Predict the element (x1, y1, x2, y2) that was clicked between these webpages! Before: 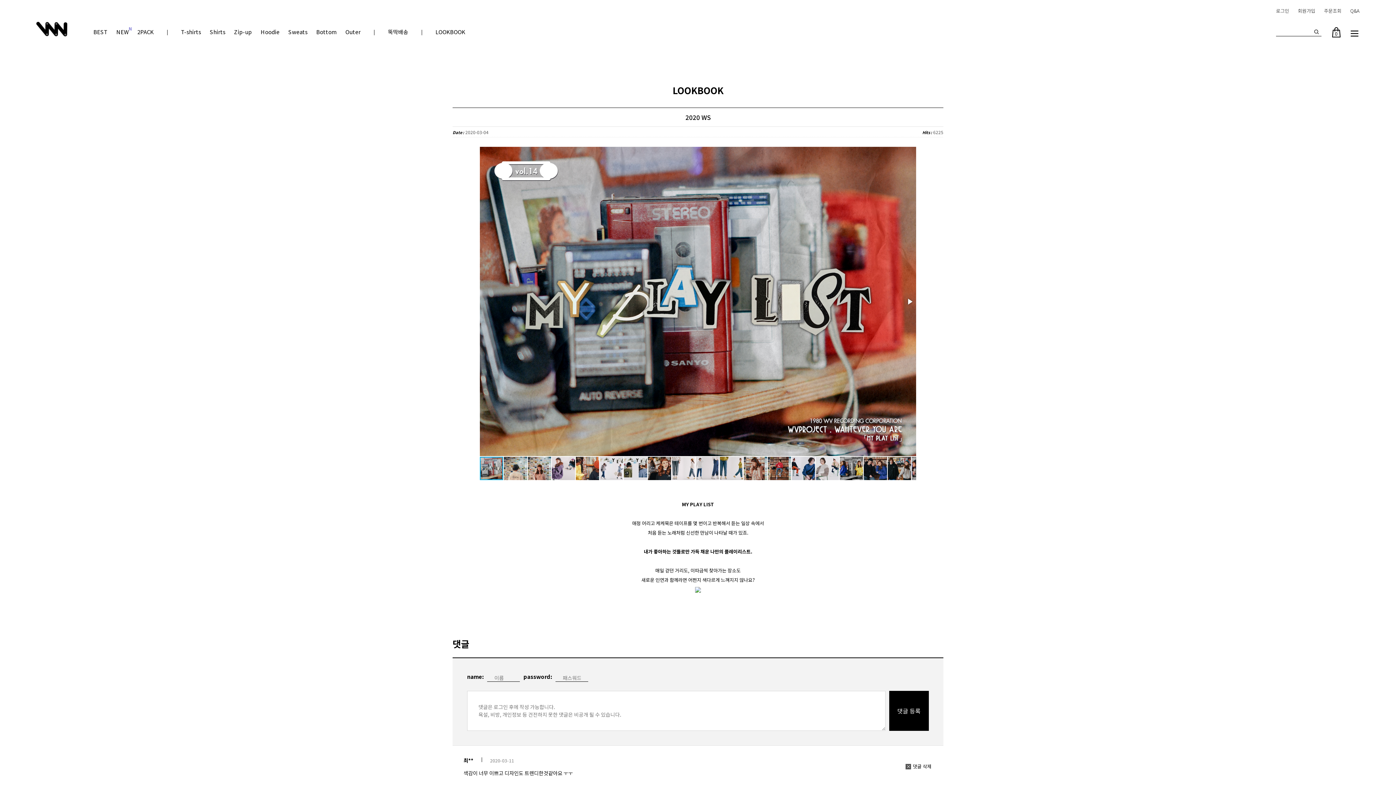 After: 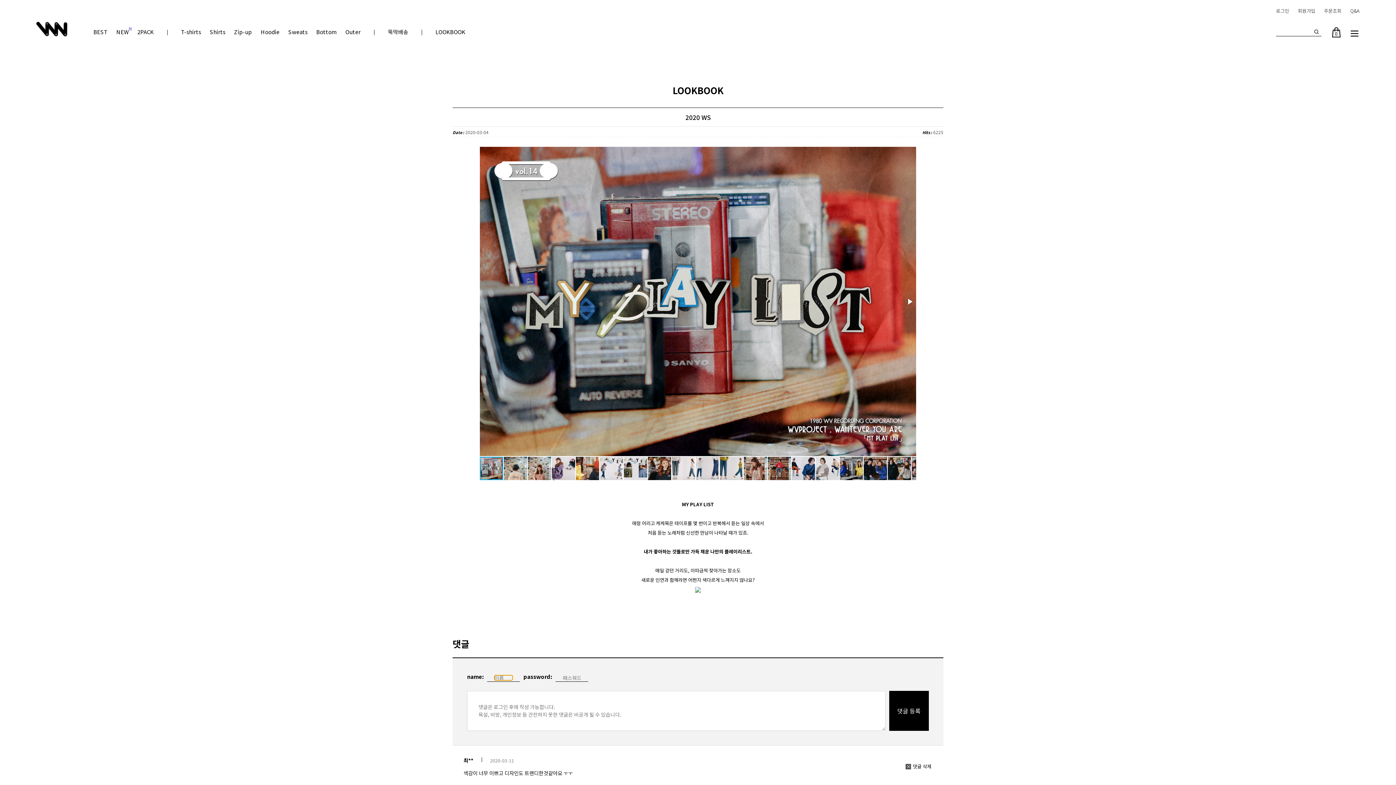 Action: label: 댓글 등록 bbox: (889, 691, 929, 731)